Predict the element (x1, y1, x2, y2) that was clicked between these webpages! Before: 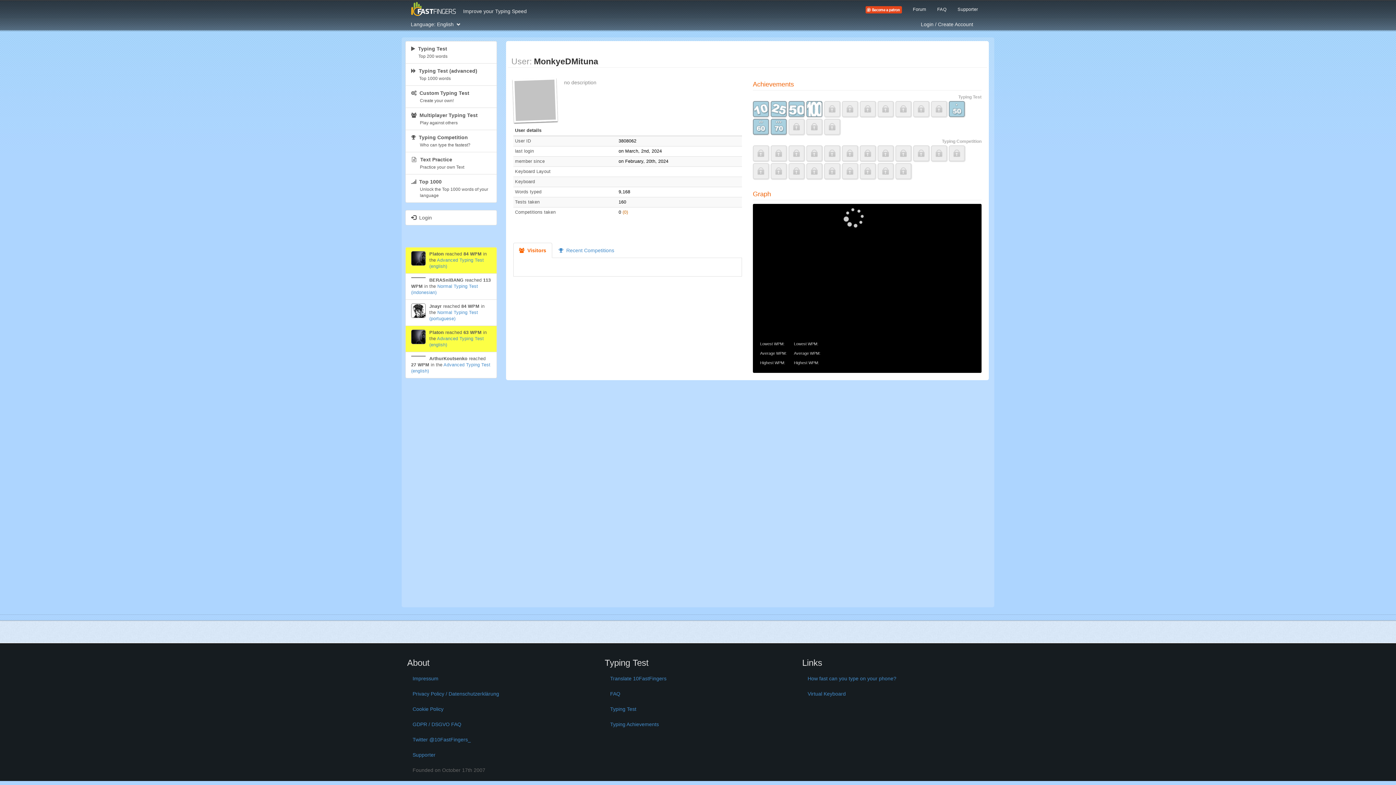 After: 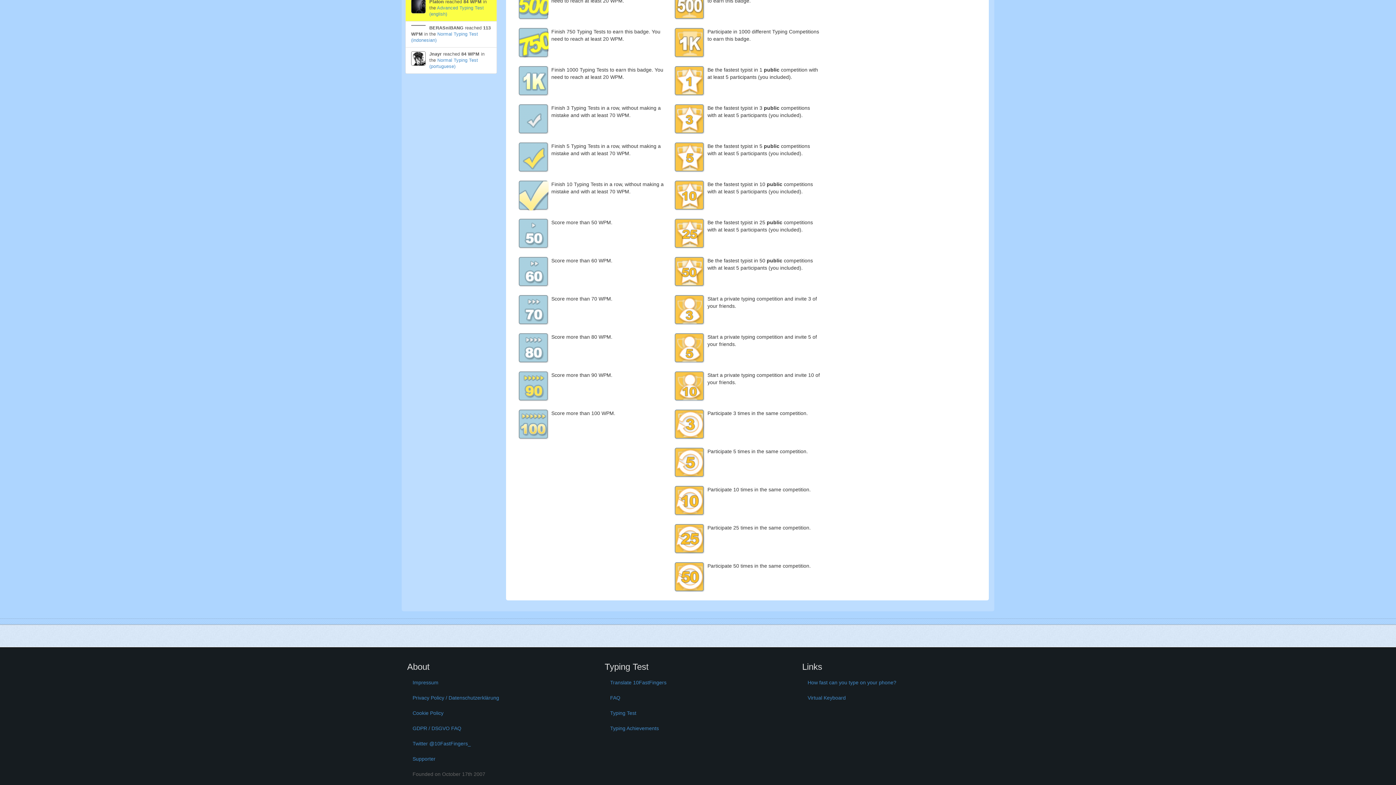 Action: bbox: (788, 163, 804, 179)